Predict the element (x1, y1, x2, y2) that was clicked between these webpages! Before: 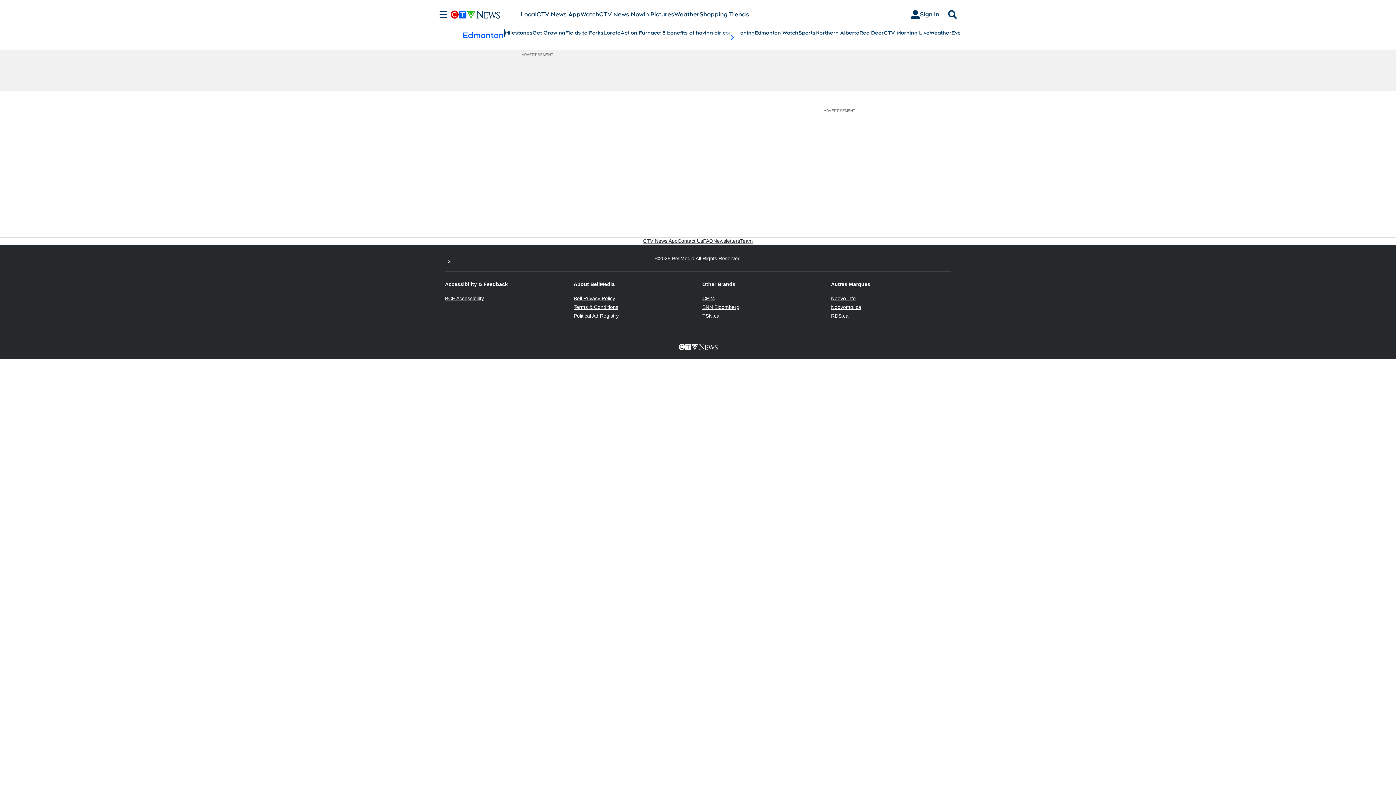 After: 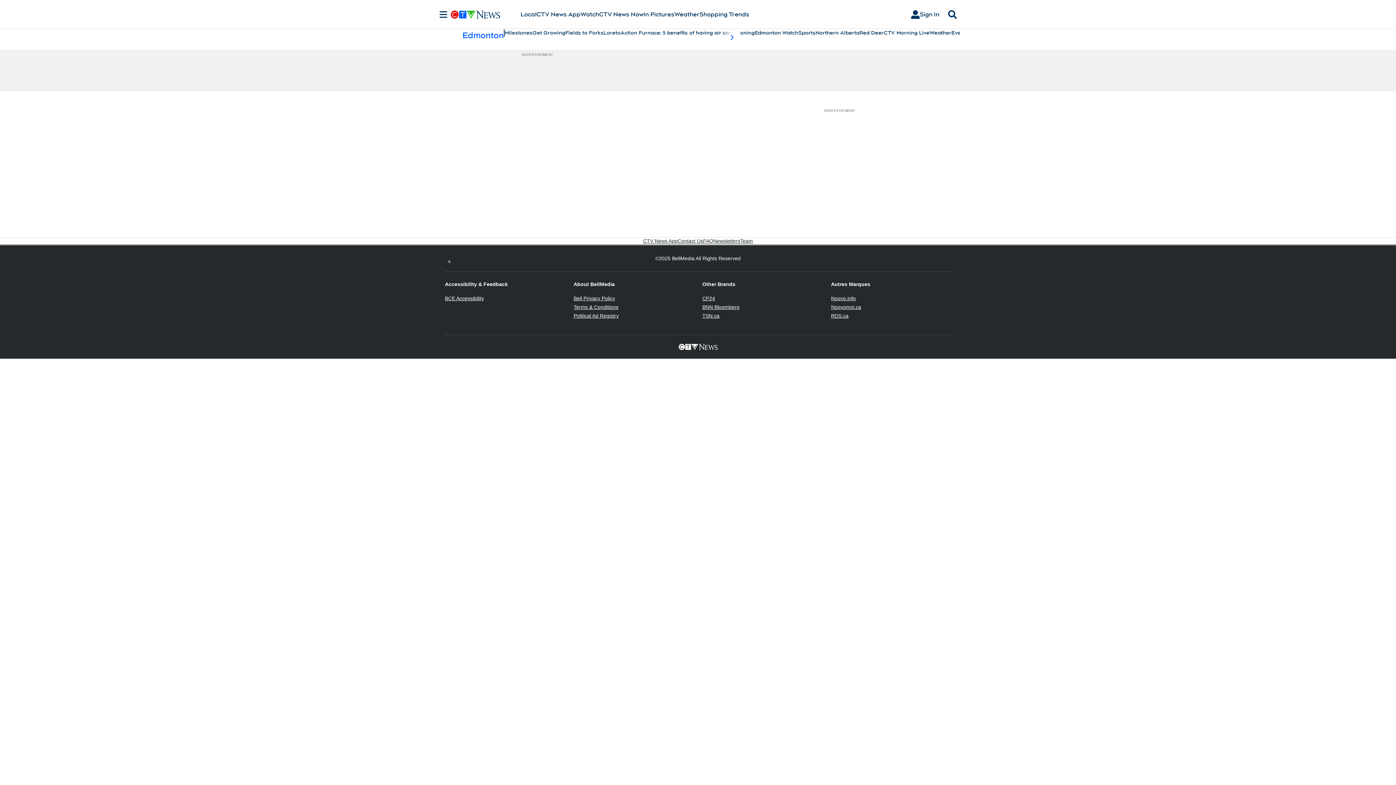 Action: label: Terms & Conditions
Opens in new window bbox: (573, 304, 618, 310)